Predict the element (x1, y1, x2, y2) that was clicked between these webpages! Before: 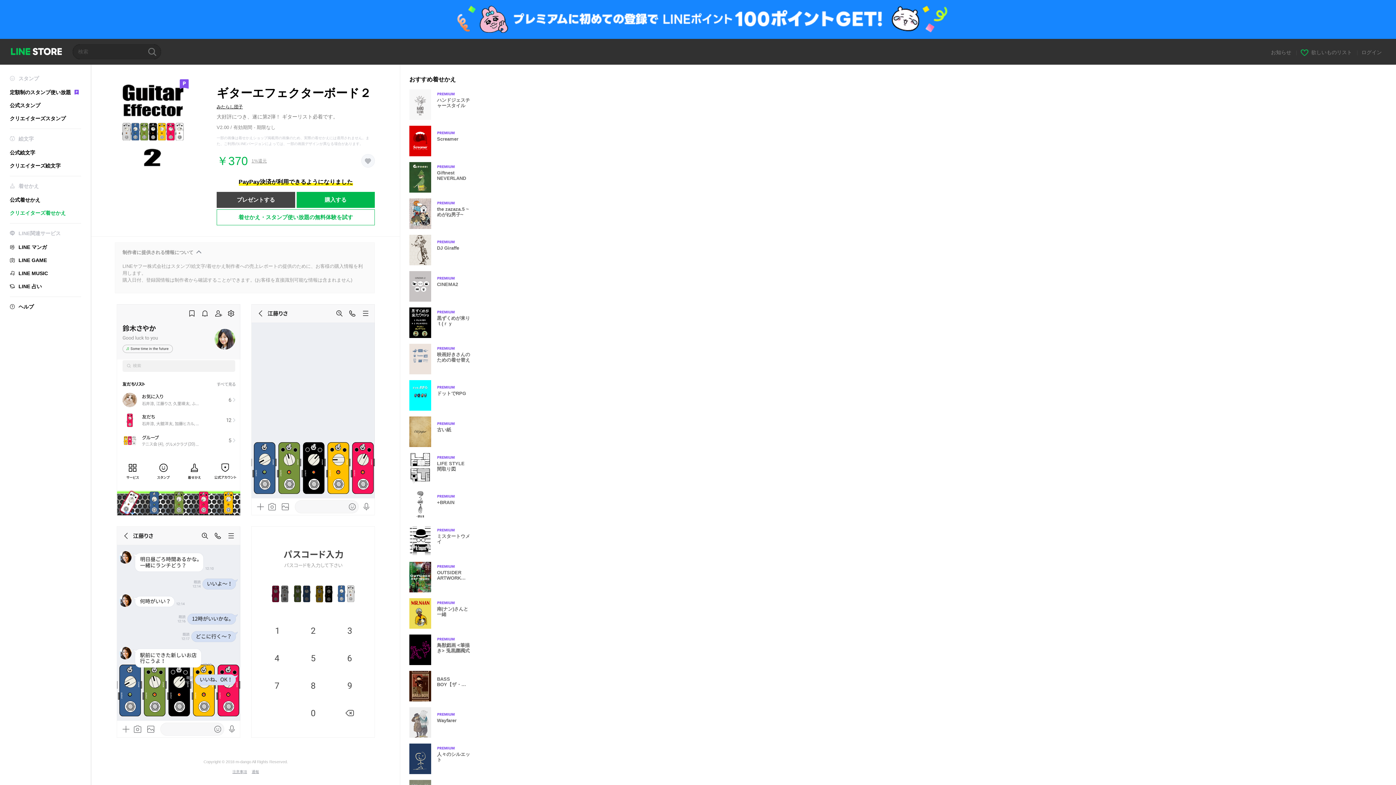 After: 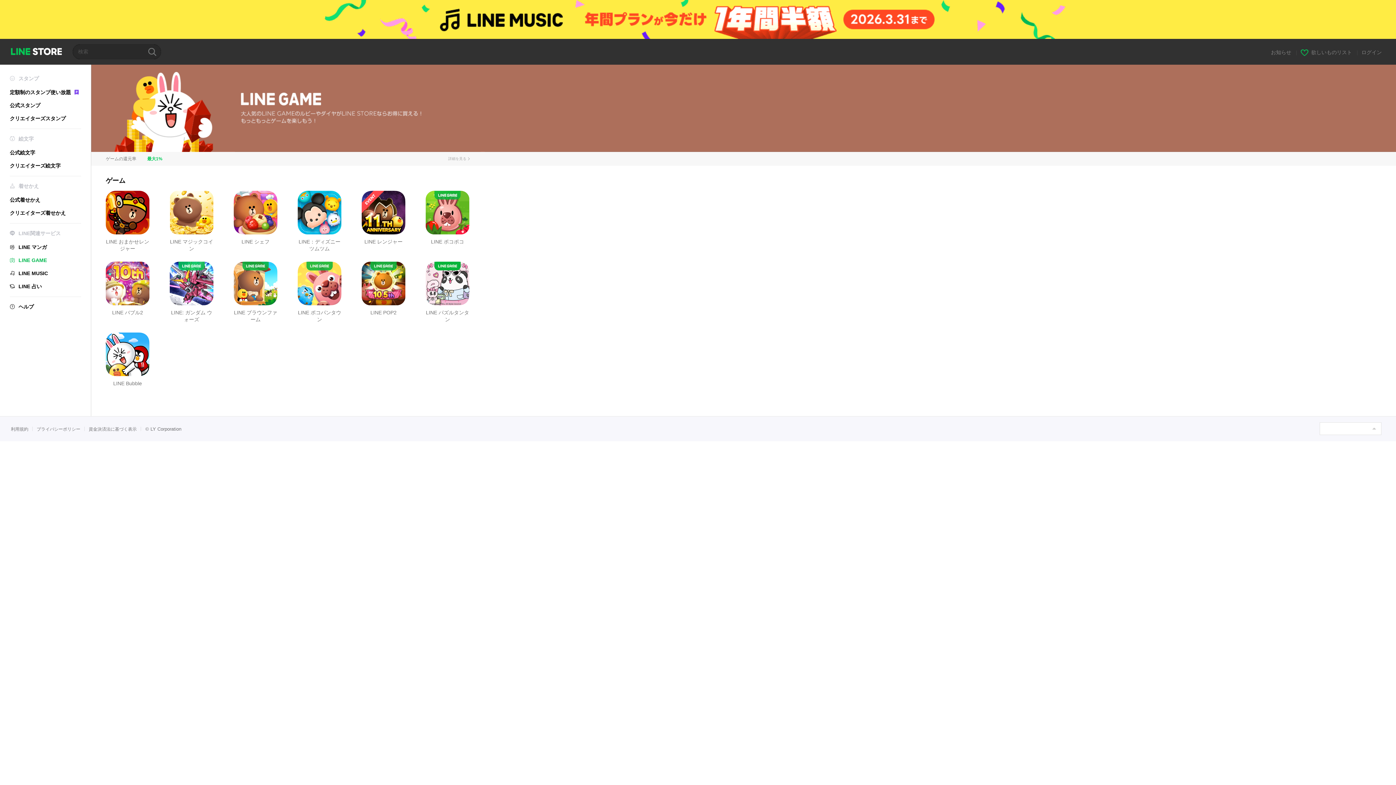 Action: bbox: (9, 257, 81, 263) label: LINE GAME